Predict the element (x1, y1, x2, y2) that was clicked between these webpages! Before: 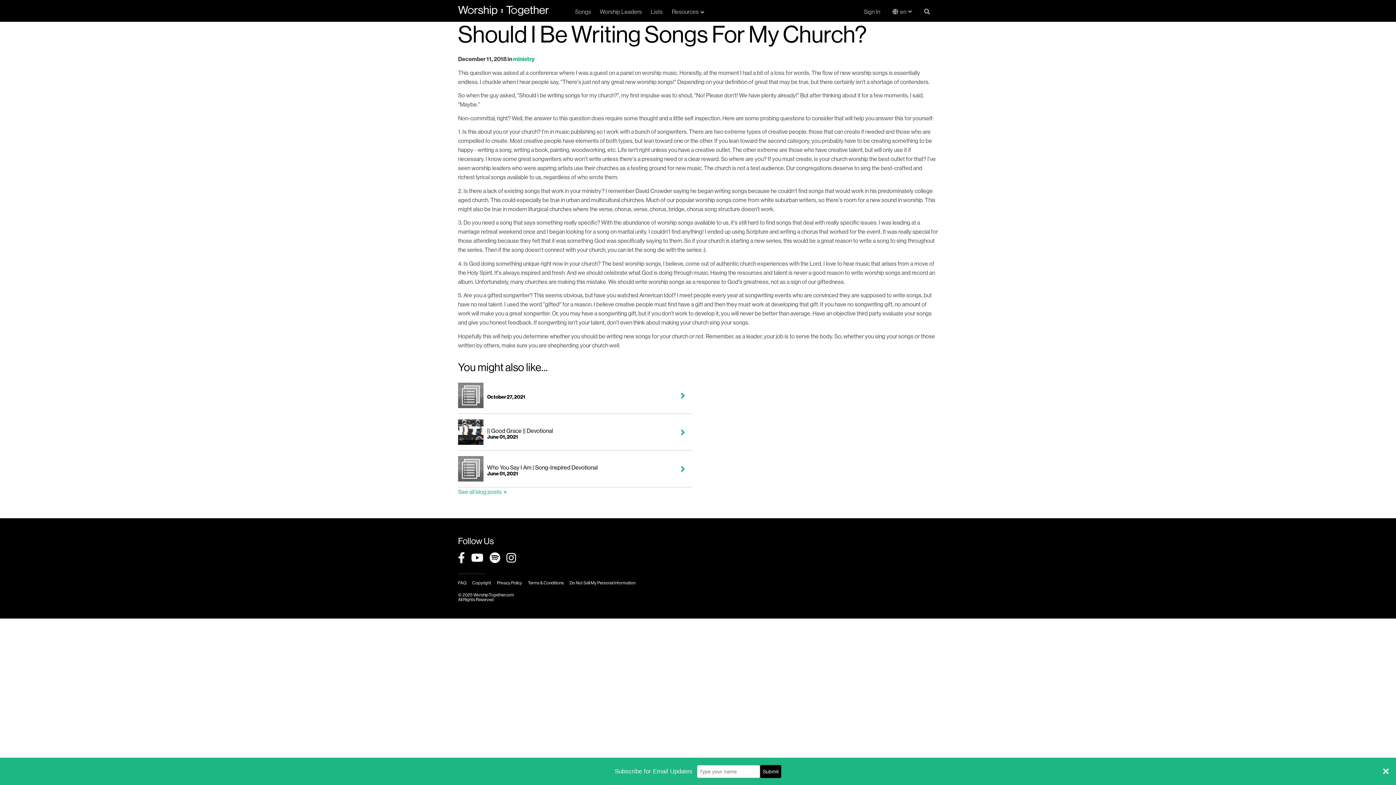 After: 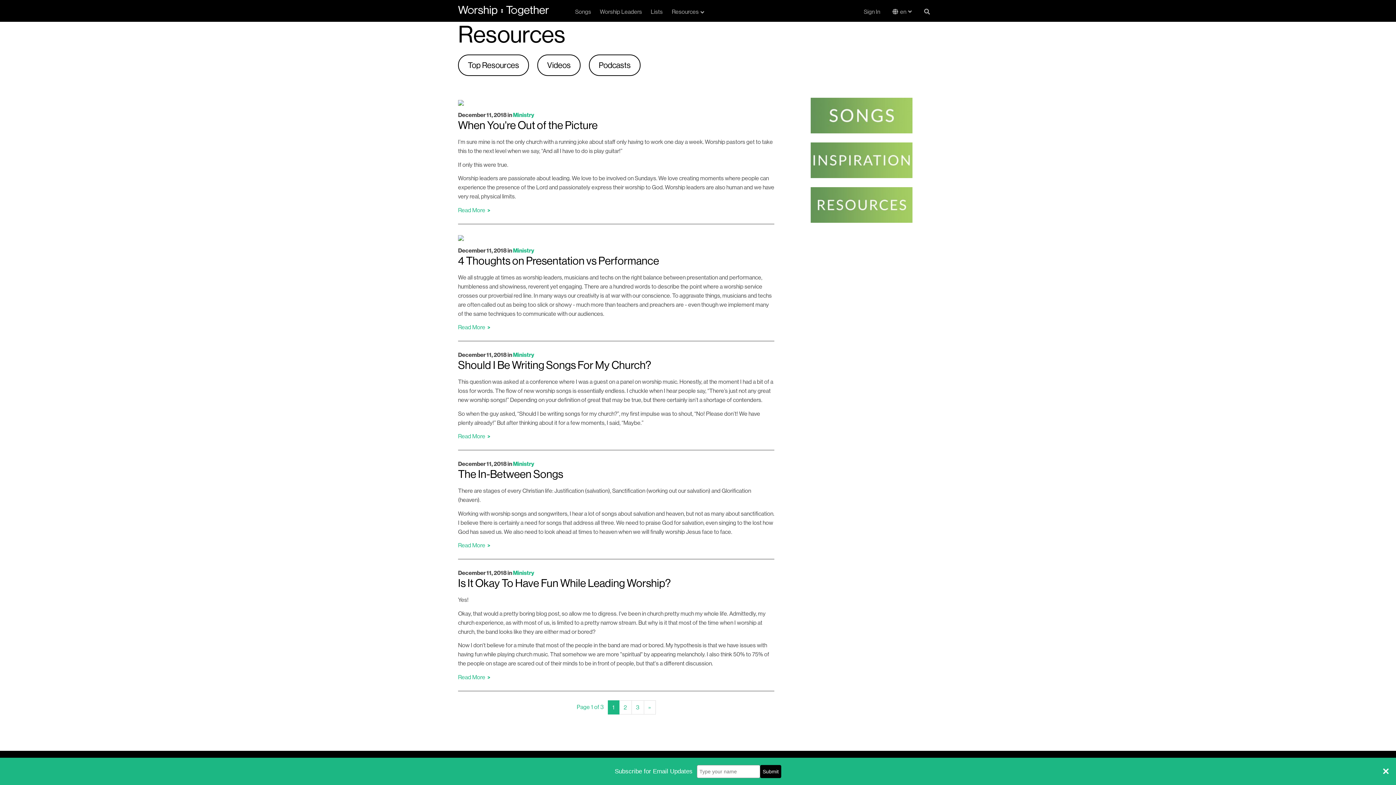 Action: label: ministry bbox: (513, 55, 534, 62)